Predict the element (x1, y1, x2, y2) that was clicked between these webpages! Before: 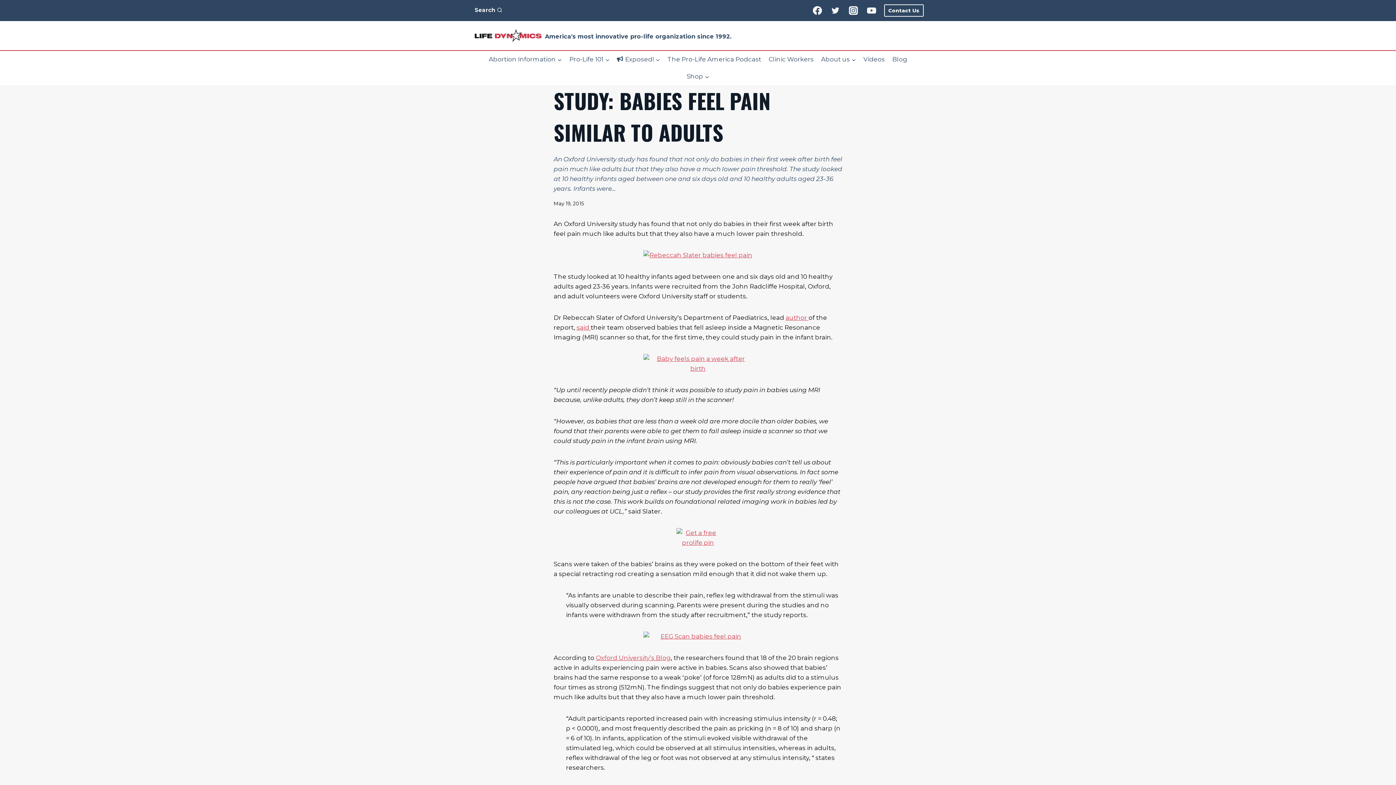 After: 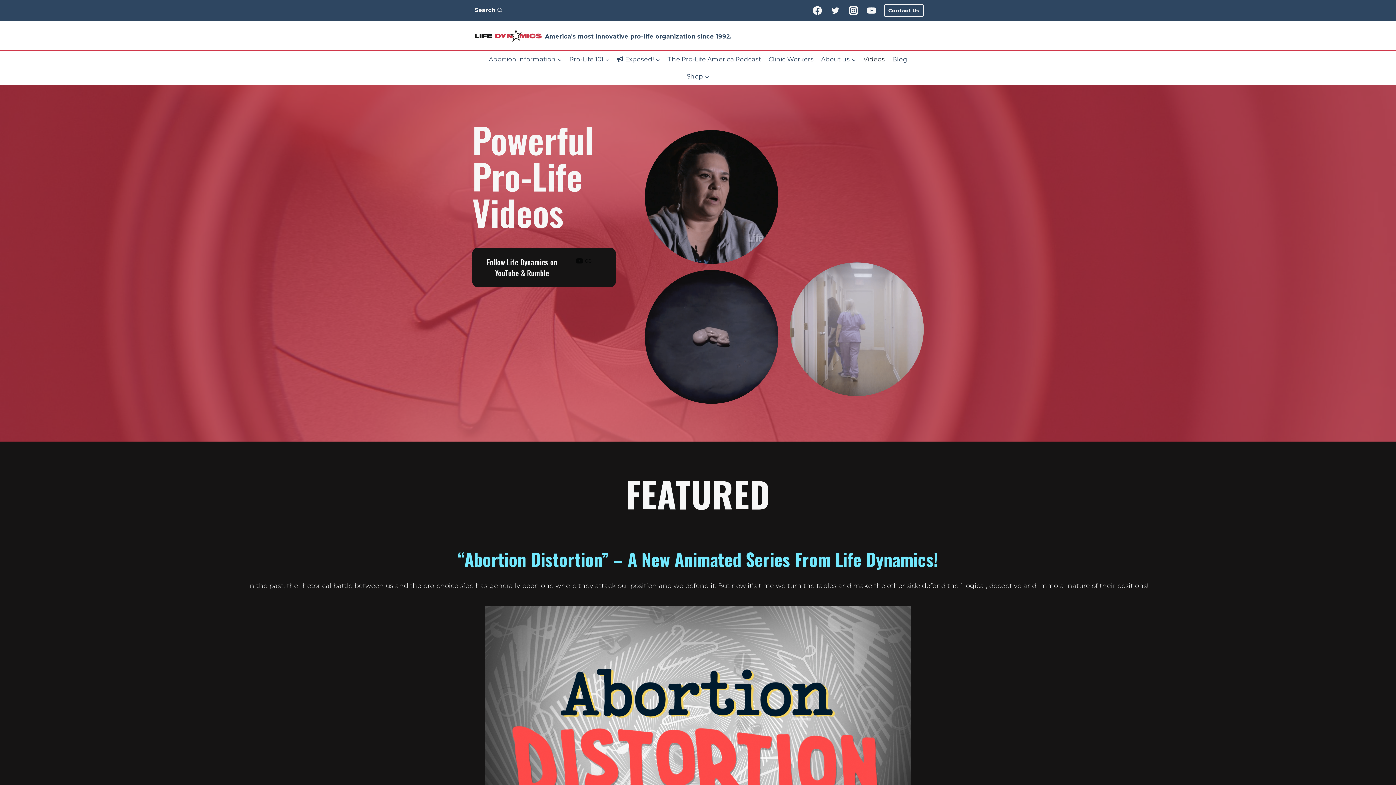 Action: bbox: (859, 50, 888, 68) label: Videos